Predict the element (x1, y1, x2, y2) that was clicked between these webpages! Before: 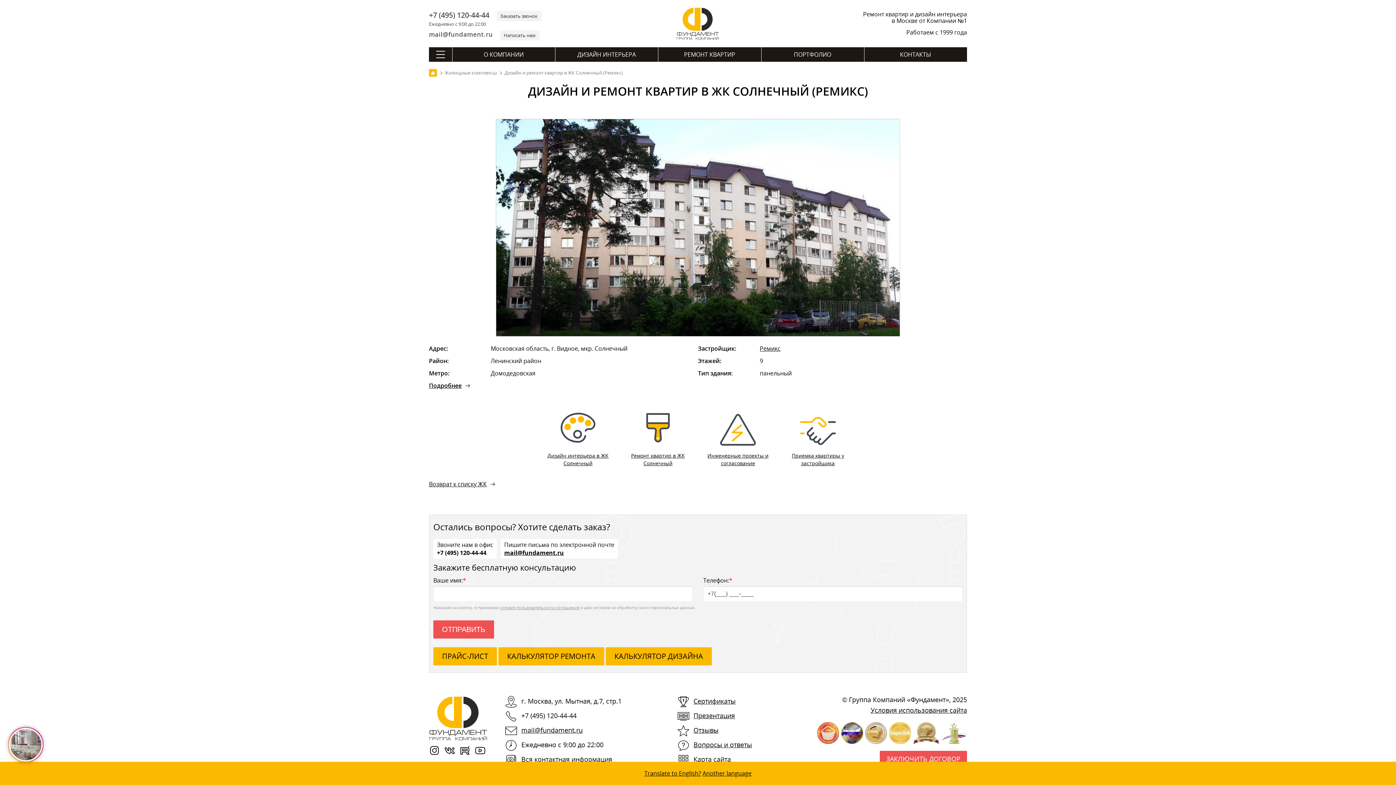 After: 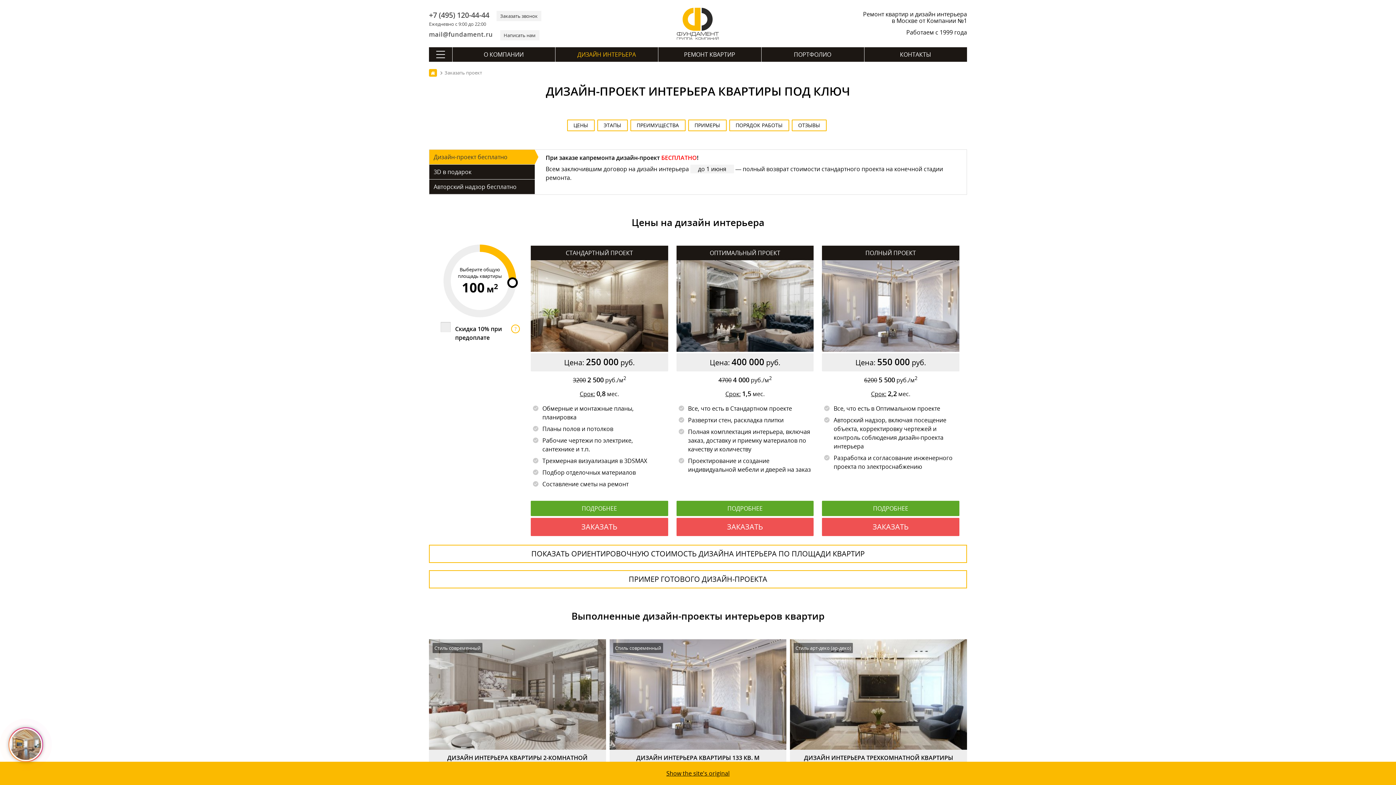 Action: bbox: (555, 47, 658, 61) label: ДИЗАЙН ИНТЕРЬЕРА